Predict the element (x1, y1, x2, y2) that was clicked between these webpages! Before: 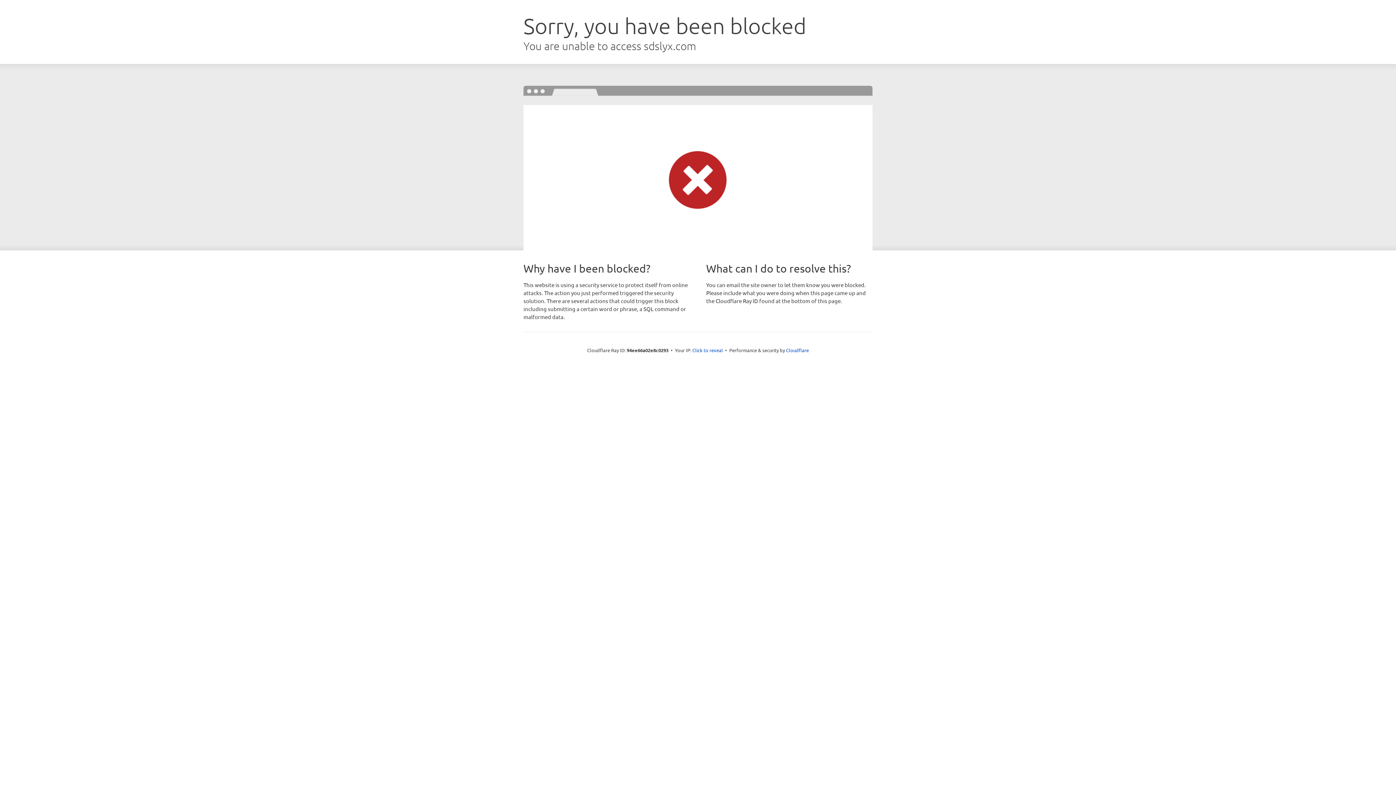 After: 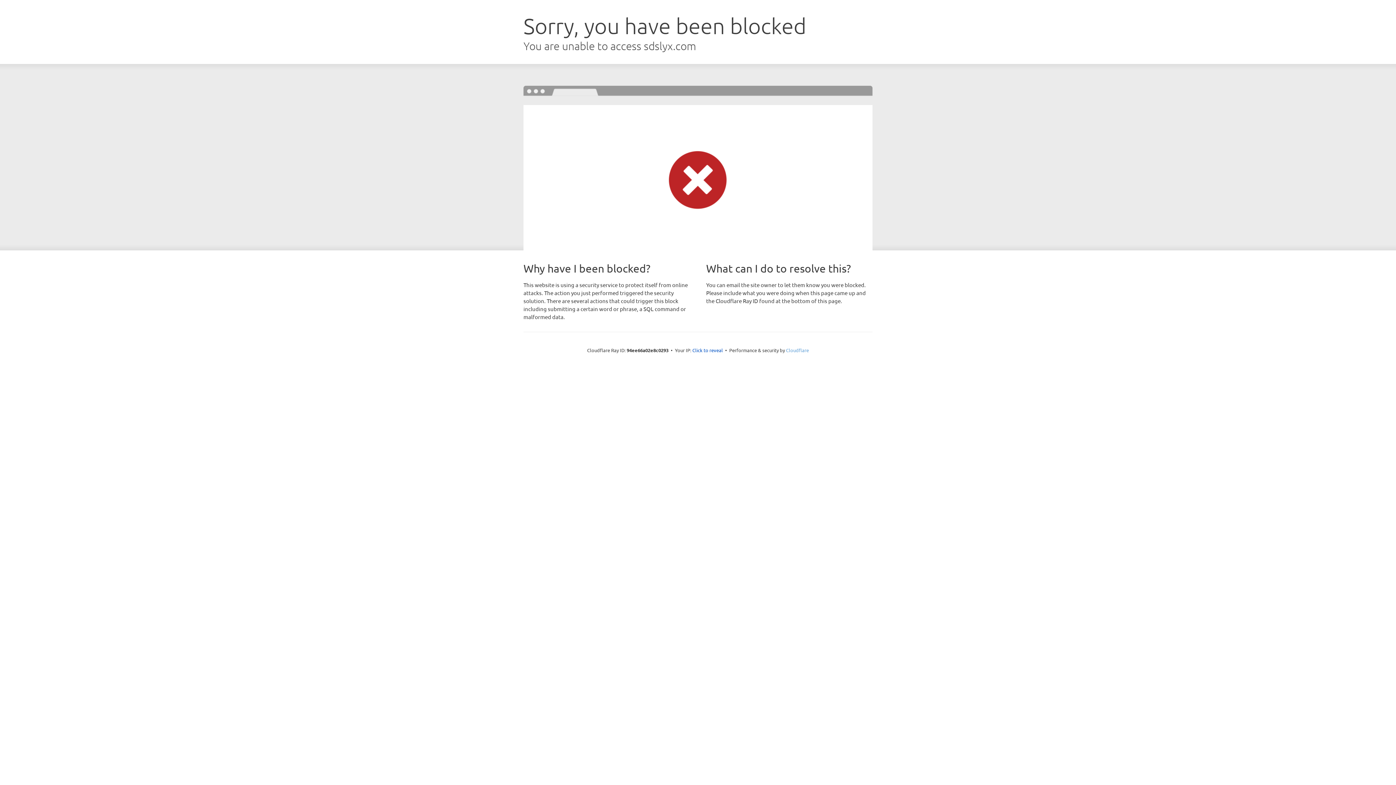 Action: bbox: (786, 347, 809, 353) label: Cloudflare